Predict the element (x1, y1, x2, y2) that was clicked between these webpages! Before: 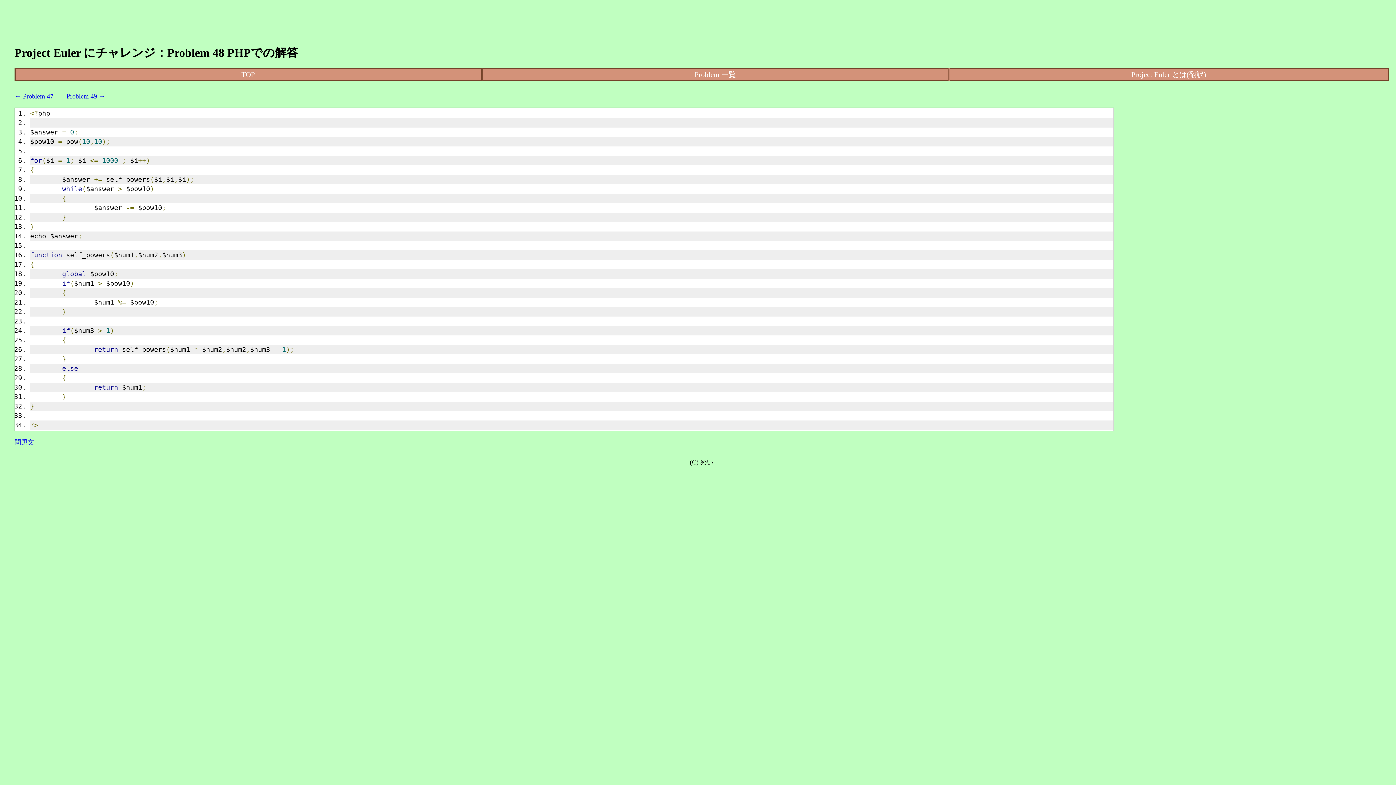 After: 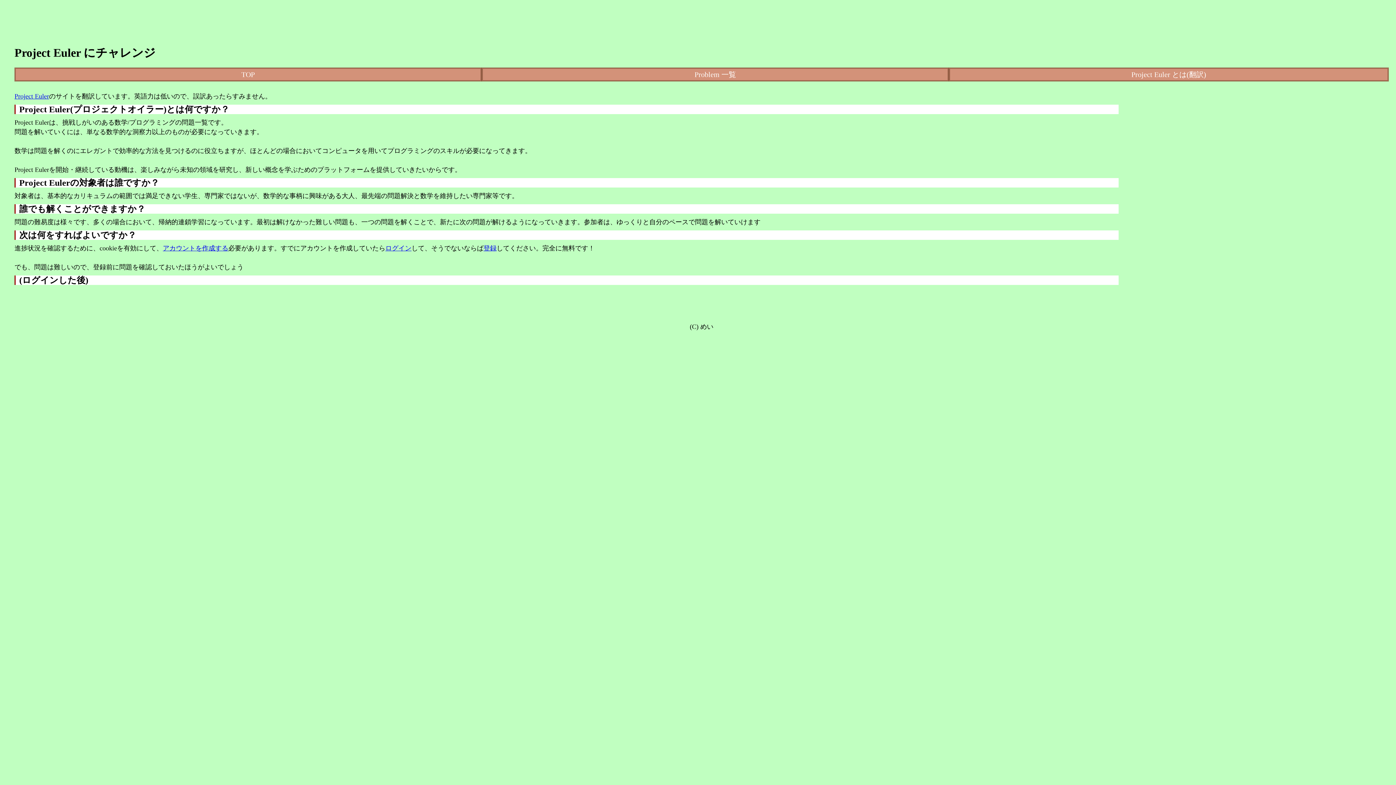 Action: label: Project Euler とは(翻訳) bbox: (950, 68, 1388, 80)